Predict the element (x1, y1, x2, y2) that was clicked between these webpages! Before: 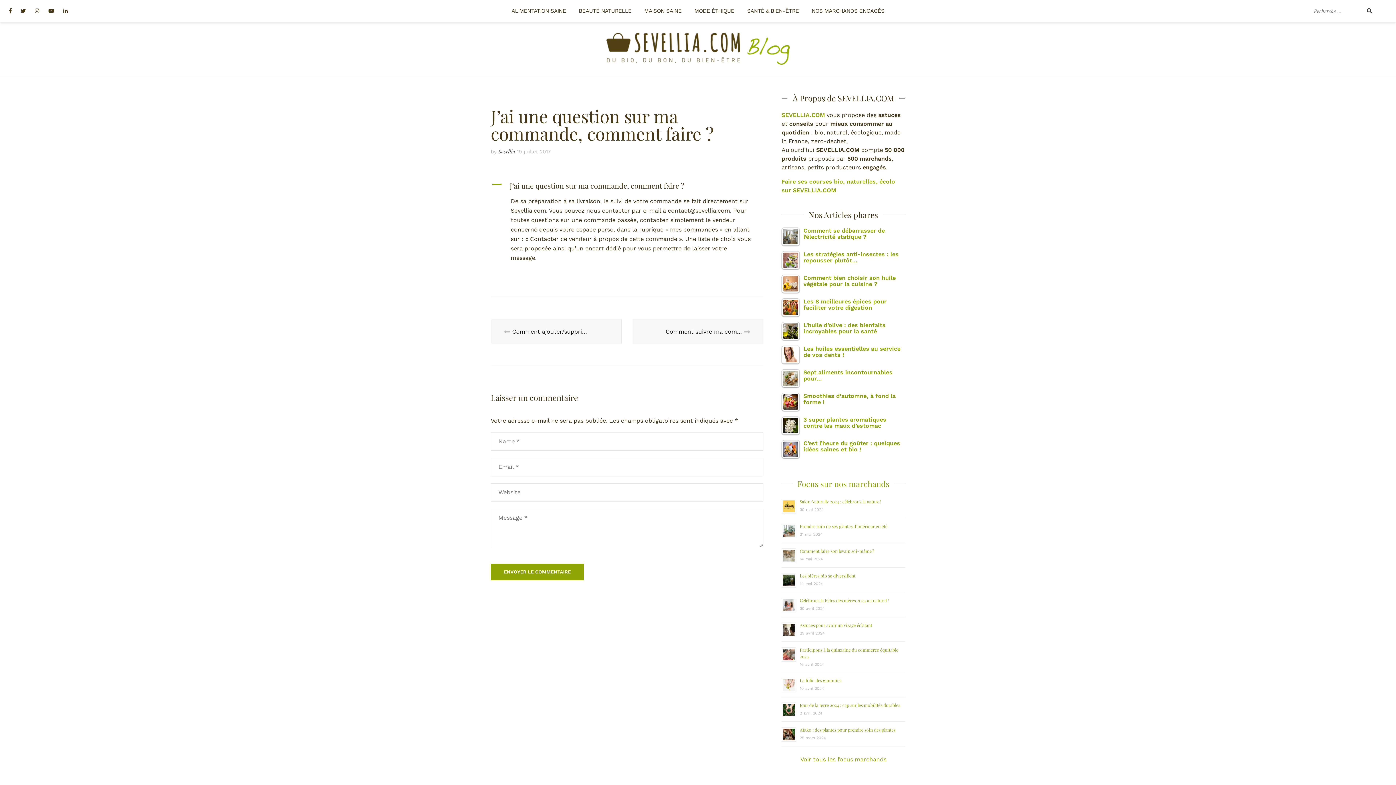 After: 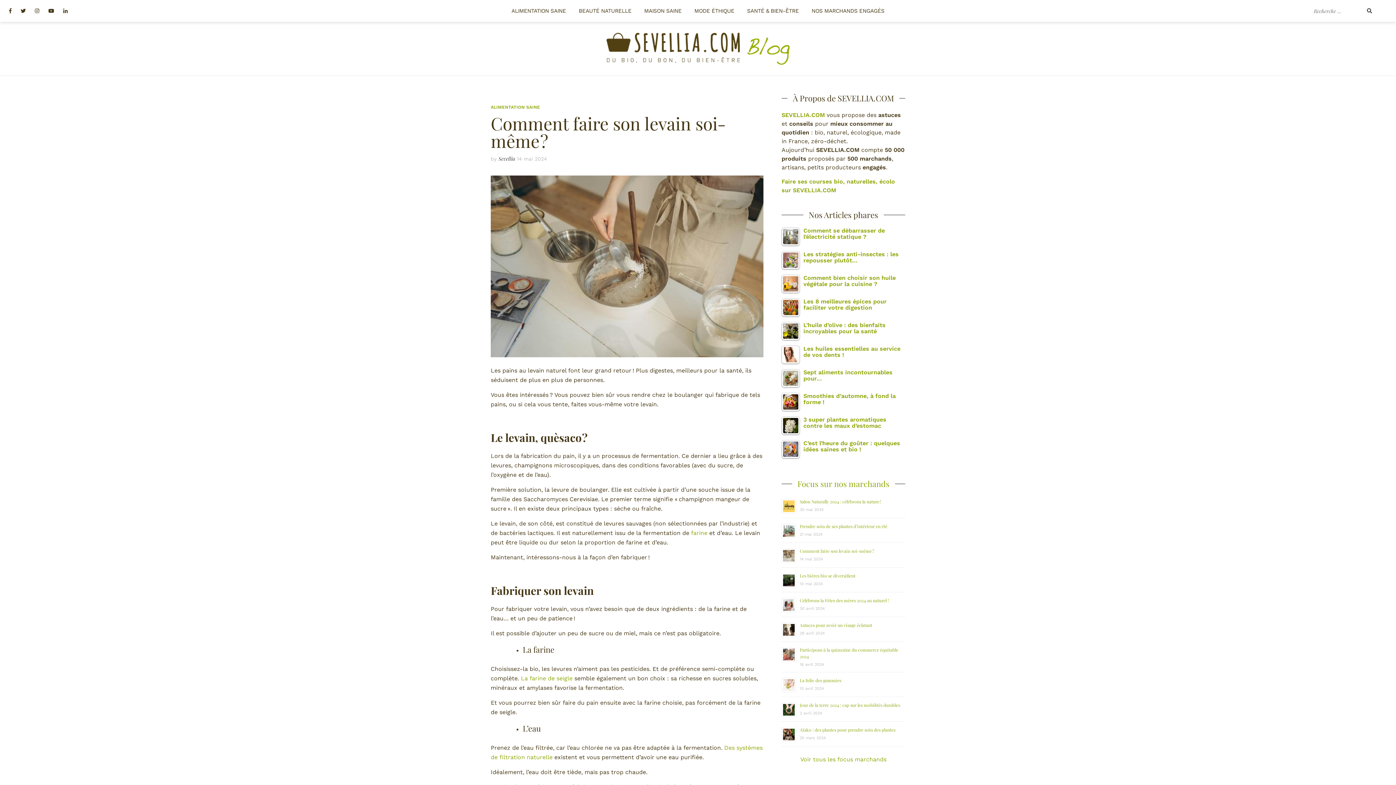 Action: bbox: (800, 548, 874, 554) label: Comment faire son levain soi-même ?